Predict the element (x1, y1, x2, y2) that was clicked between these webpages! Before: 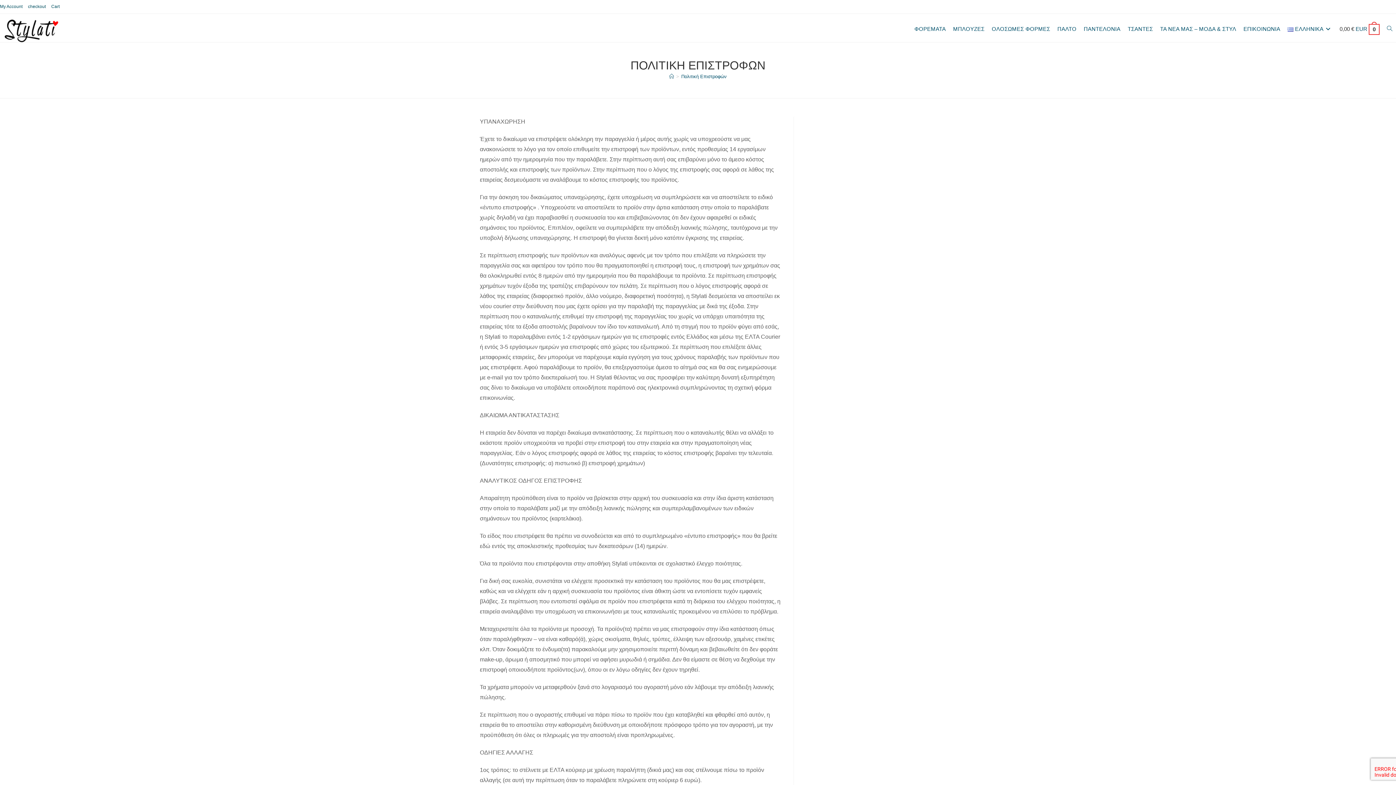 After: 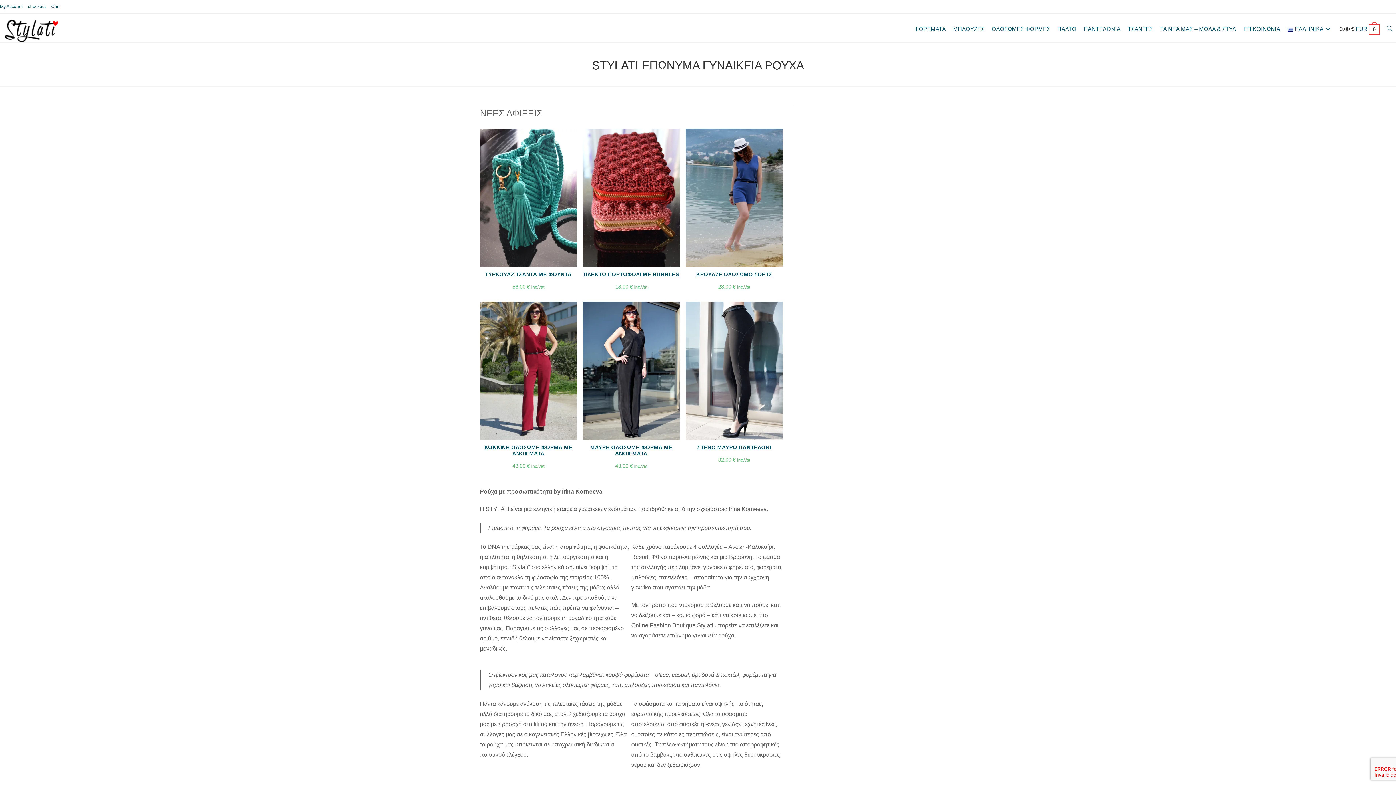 Action: bbox: (4, 27, 58, 33)